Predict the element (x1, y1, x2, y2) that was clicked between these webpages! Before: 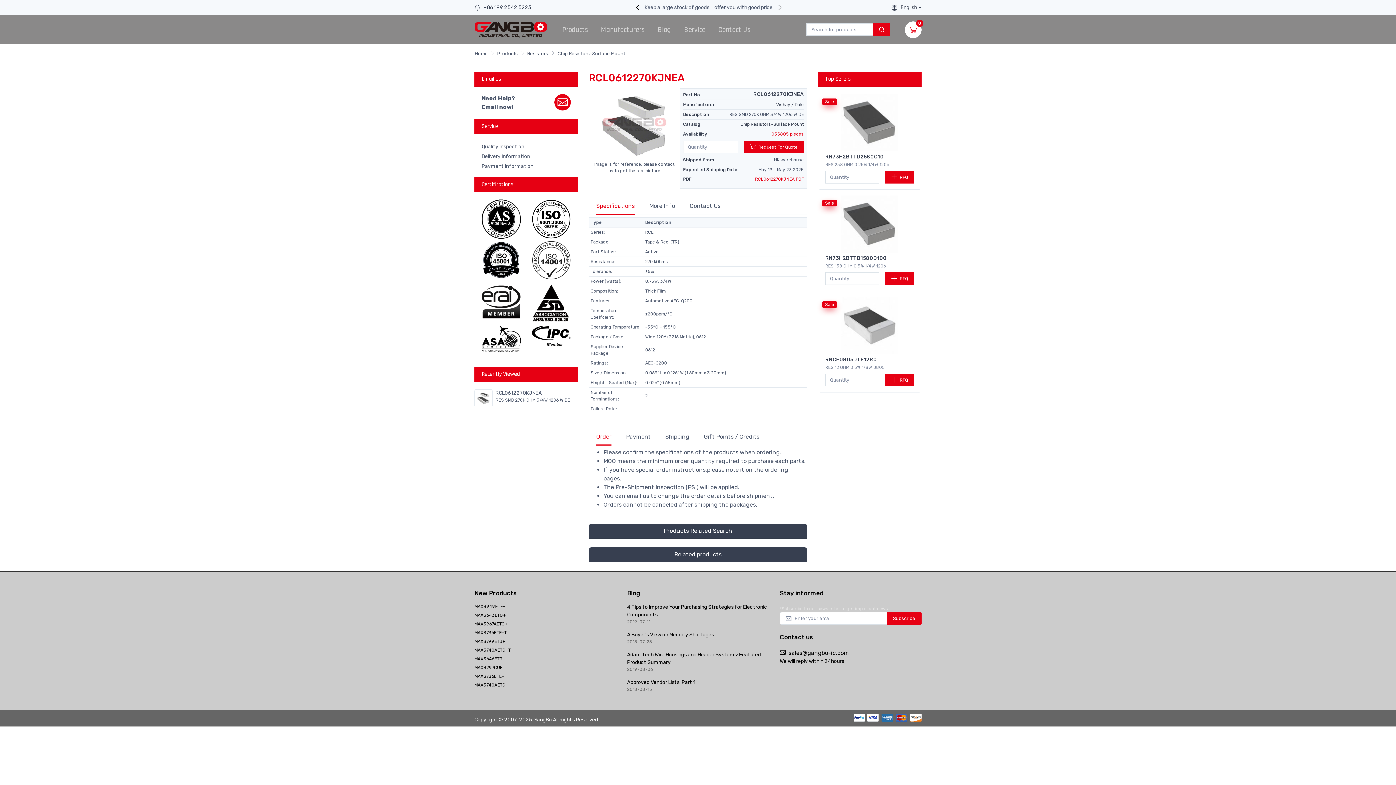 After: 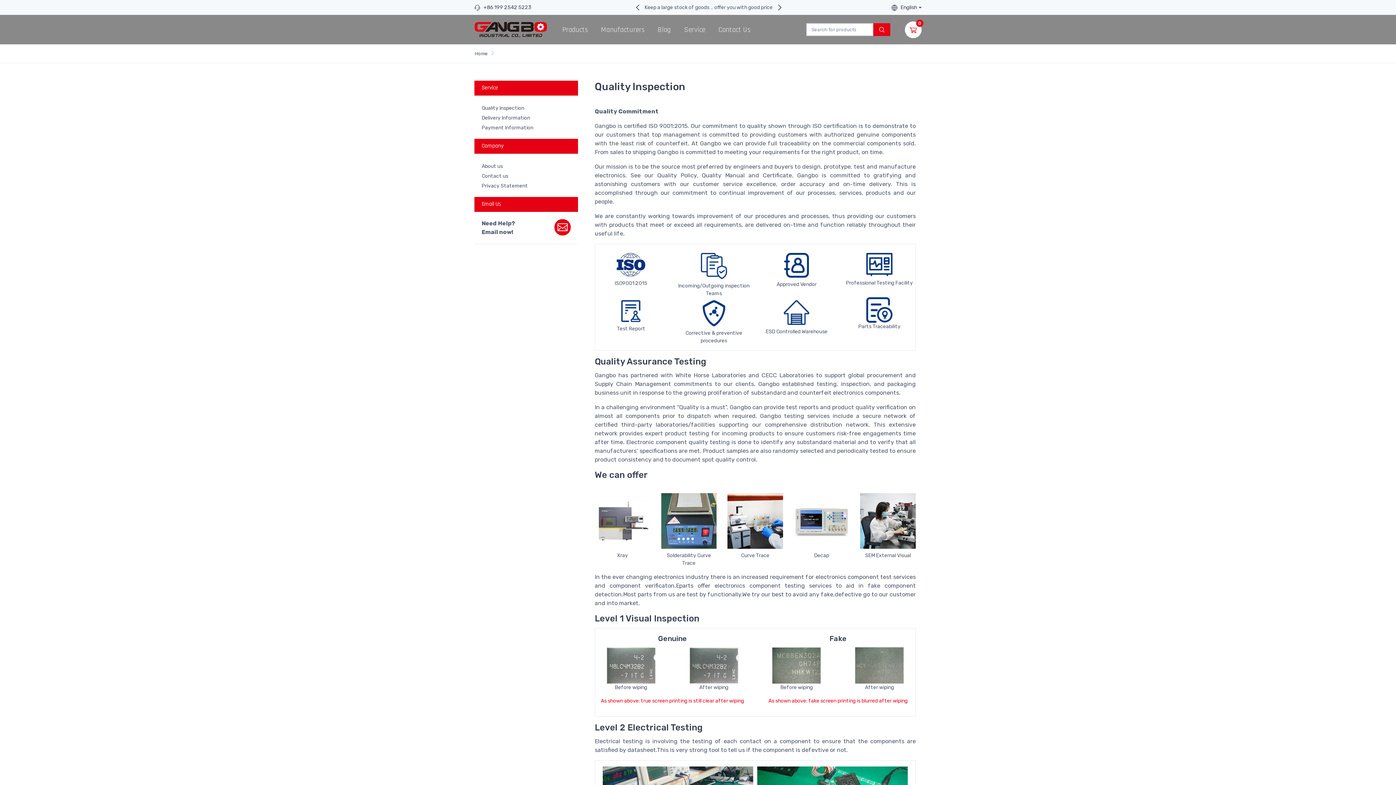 Action: bbox: (481, 142, 570, 150) label: Quality Inspection